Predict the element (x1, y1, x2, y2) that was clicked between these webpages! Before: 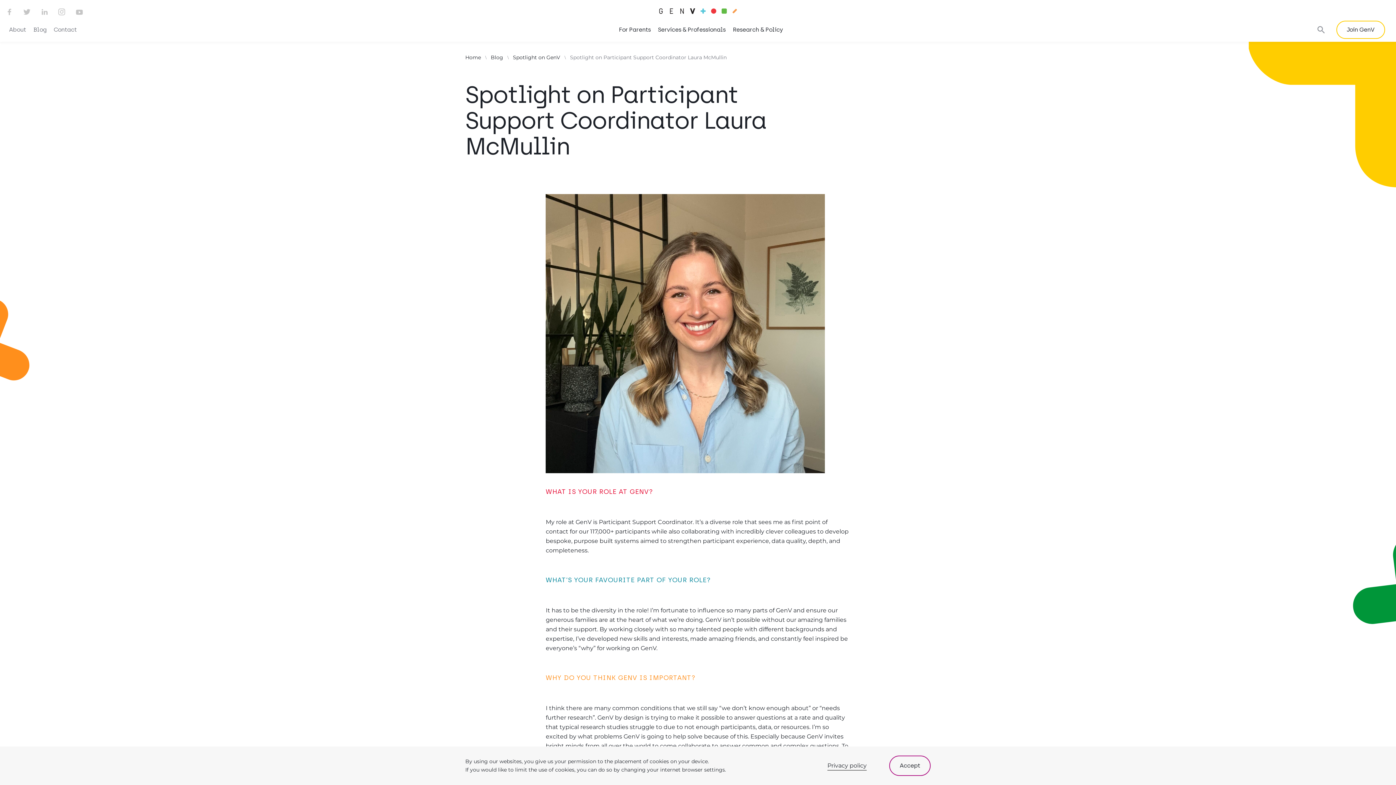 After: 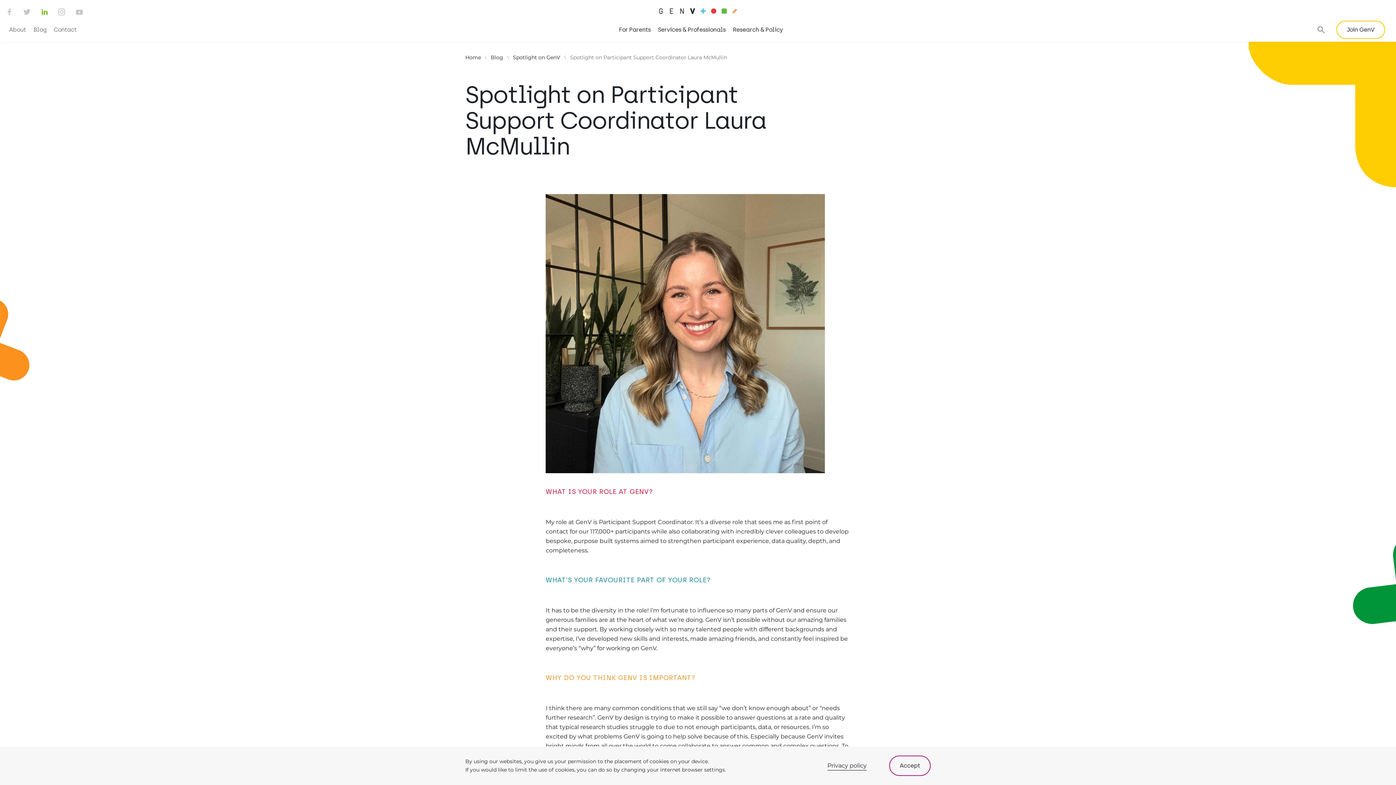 Action: label: Generation Victoria LinkedIn bbox: (38, 6, 50, 17)